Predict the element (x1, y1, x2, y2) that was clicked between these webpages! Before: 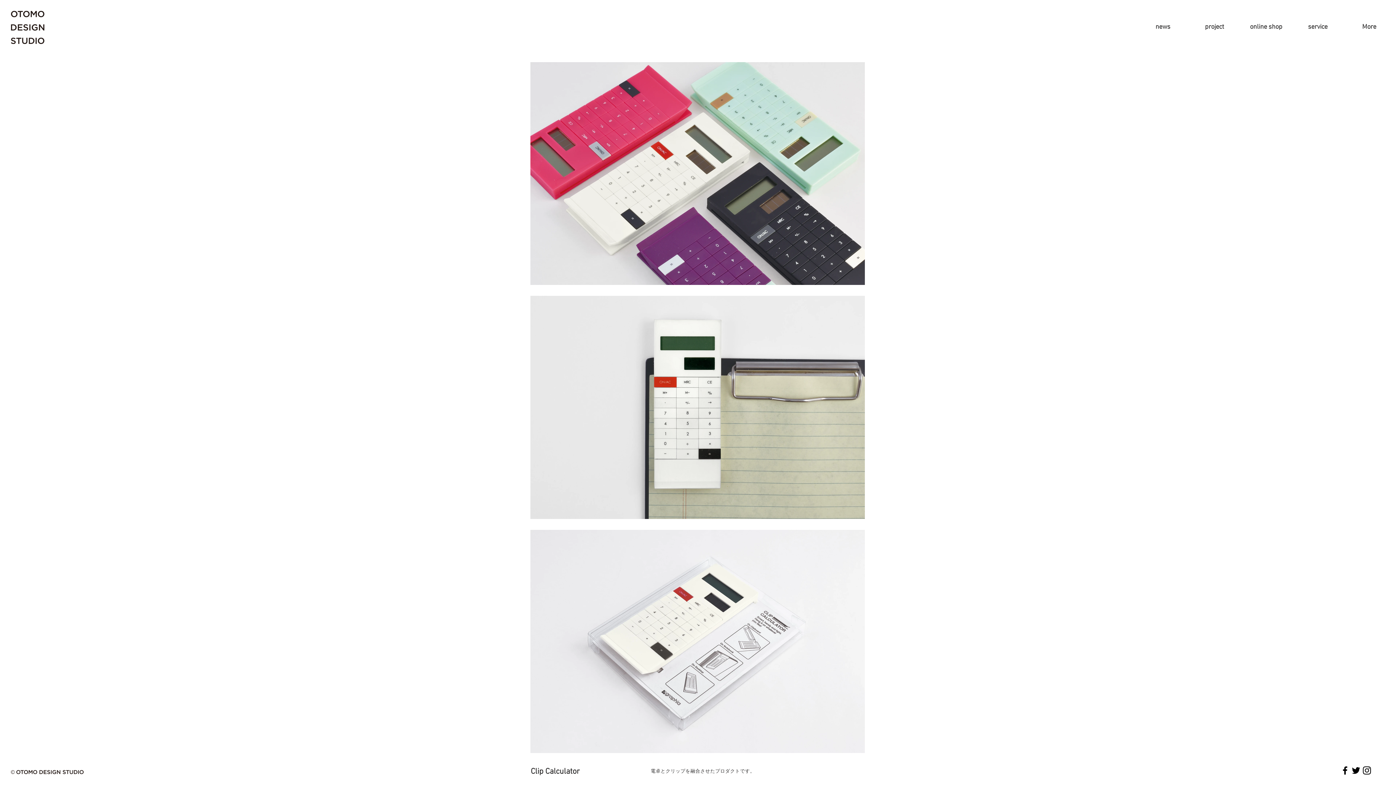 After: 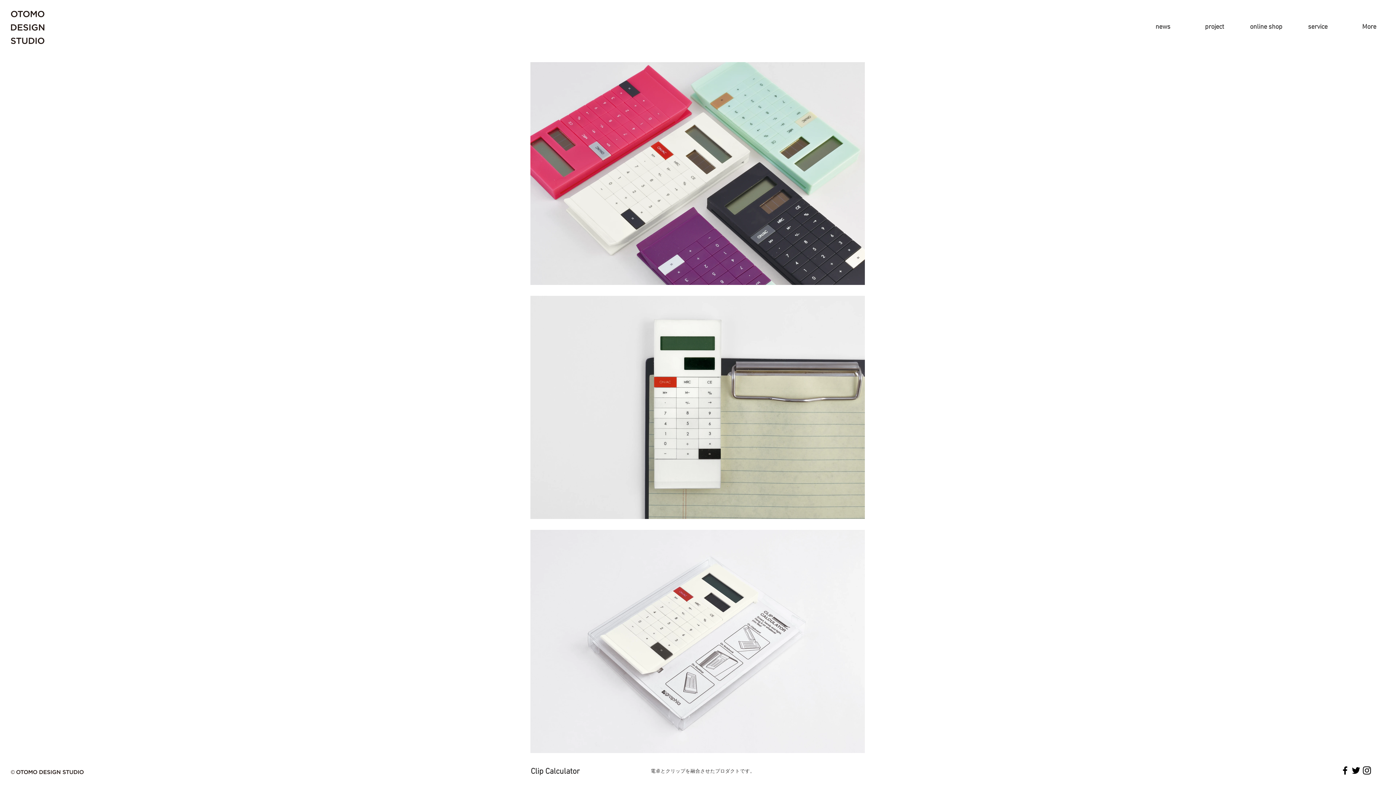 Action: bbox: (1361, 765, 1372, 776) label: Black Instagram Icon